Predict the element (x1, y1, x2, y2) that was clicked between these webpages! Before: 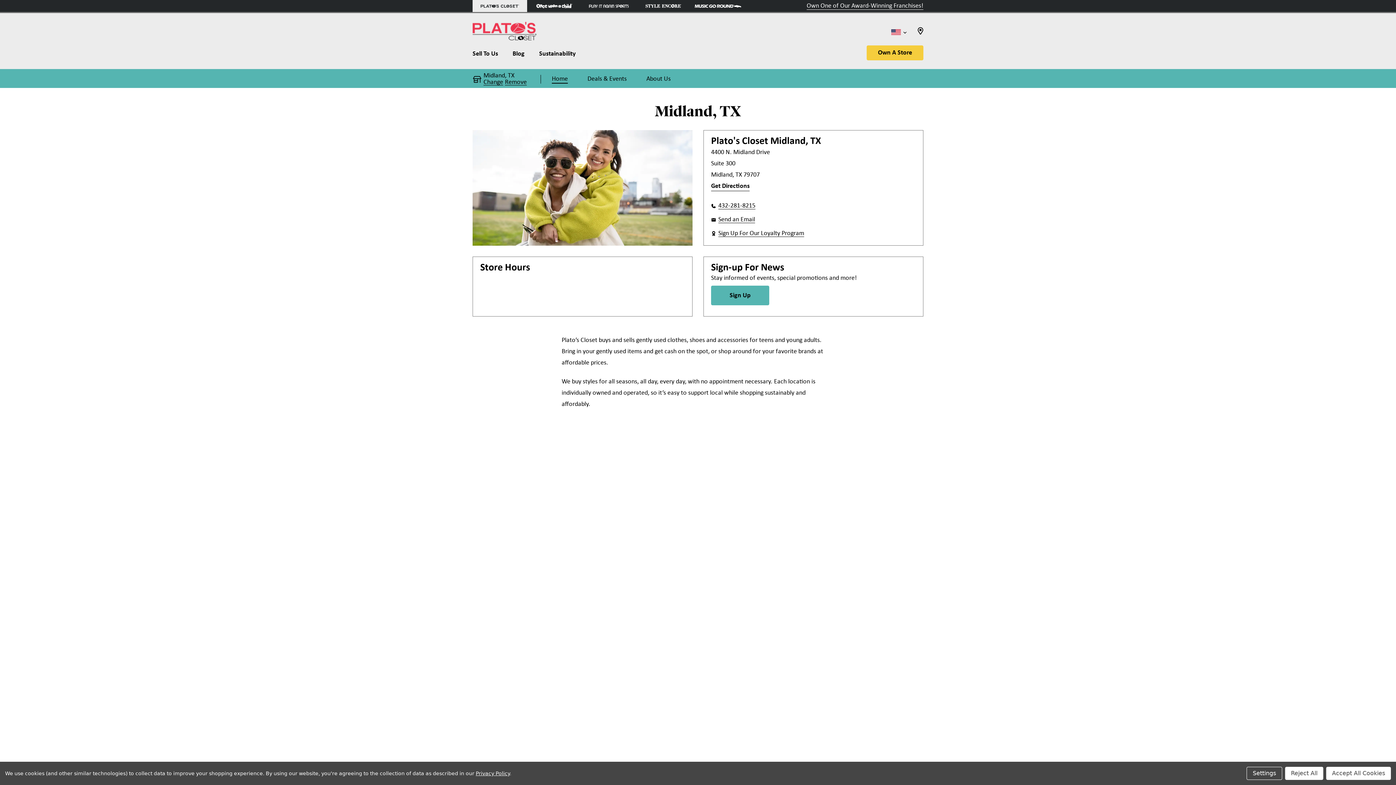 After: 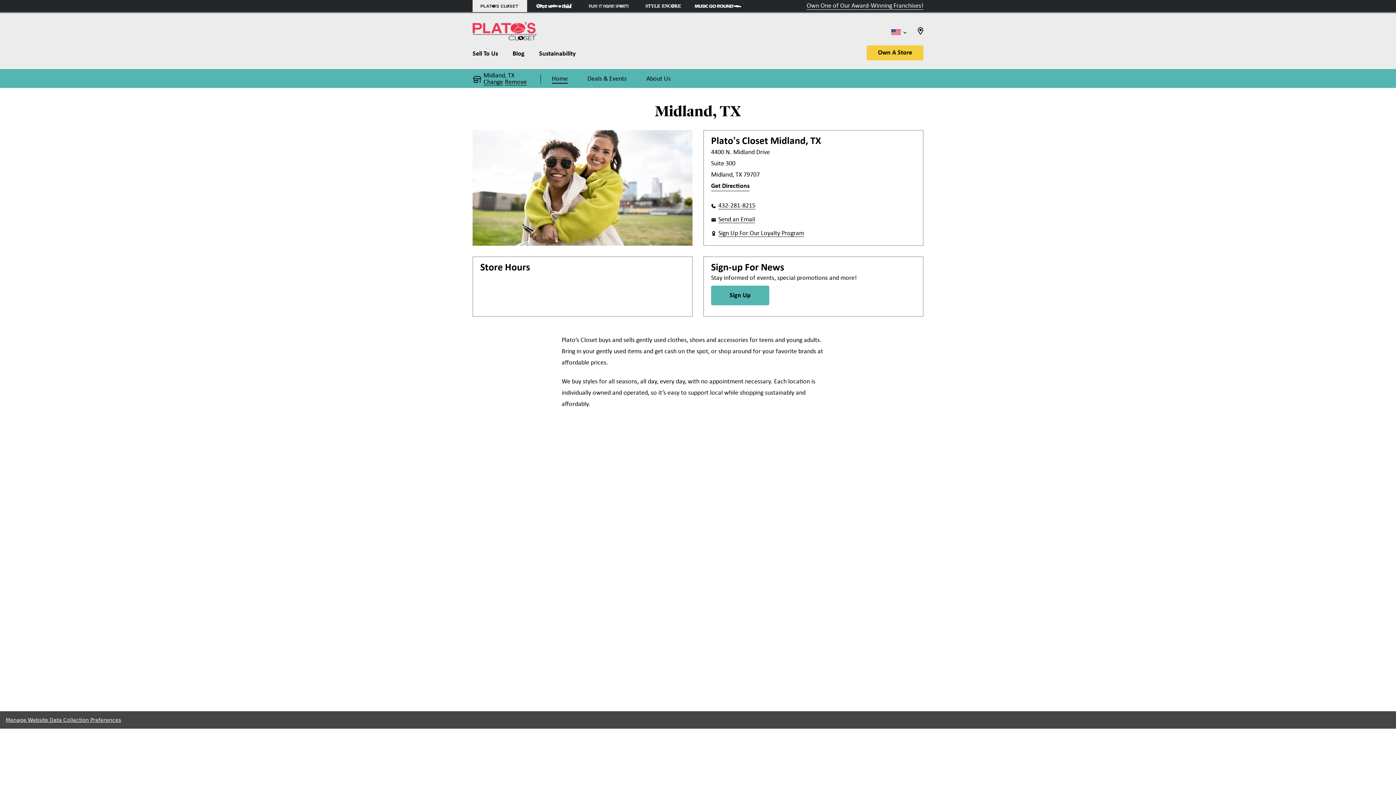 Action: label: Accept All Cookies bbox: (1326, 767, 1391, 780)